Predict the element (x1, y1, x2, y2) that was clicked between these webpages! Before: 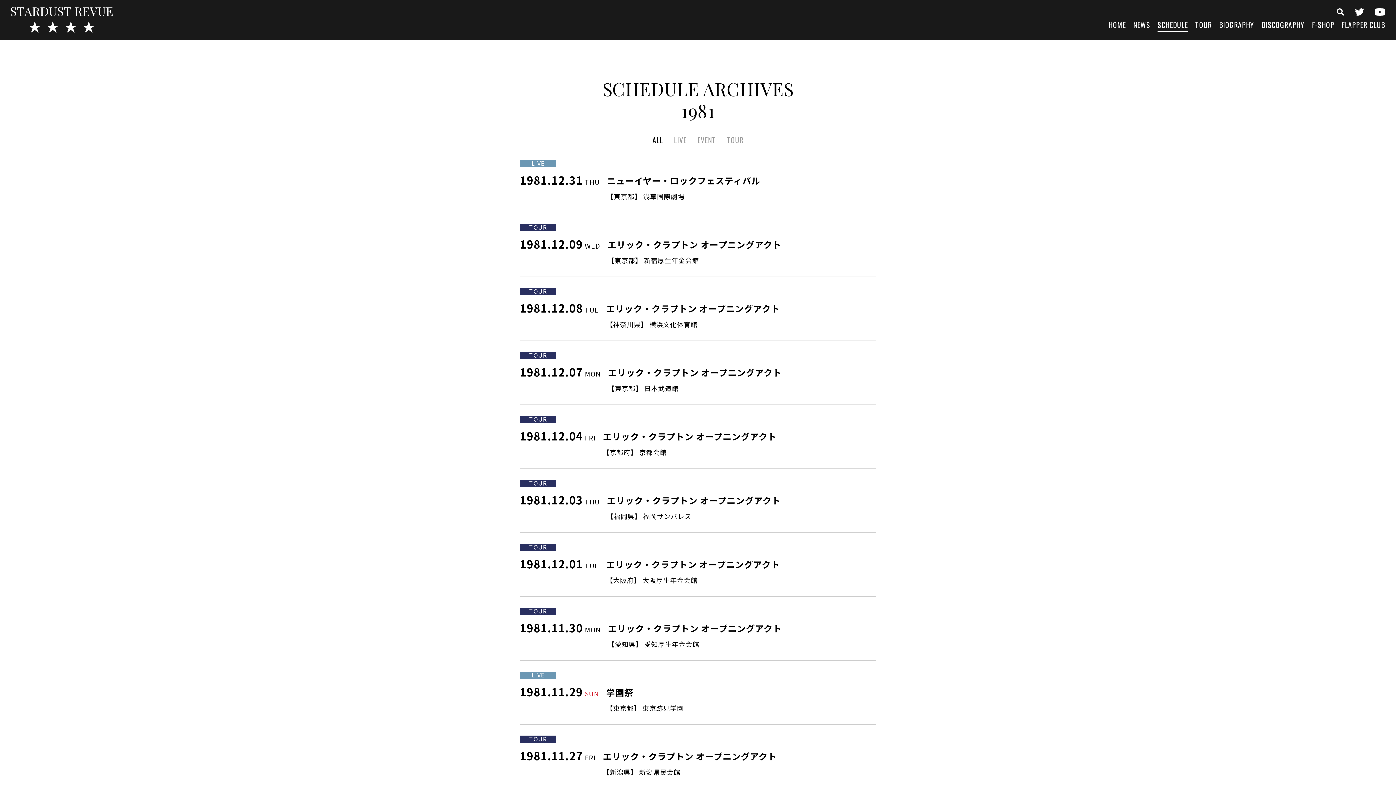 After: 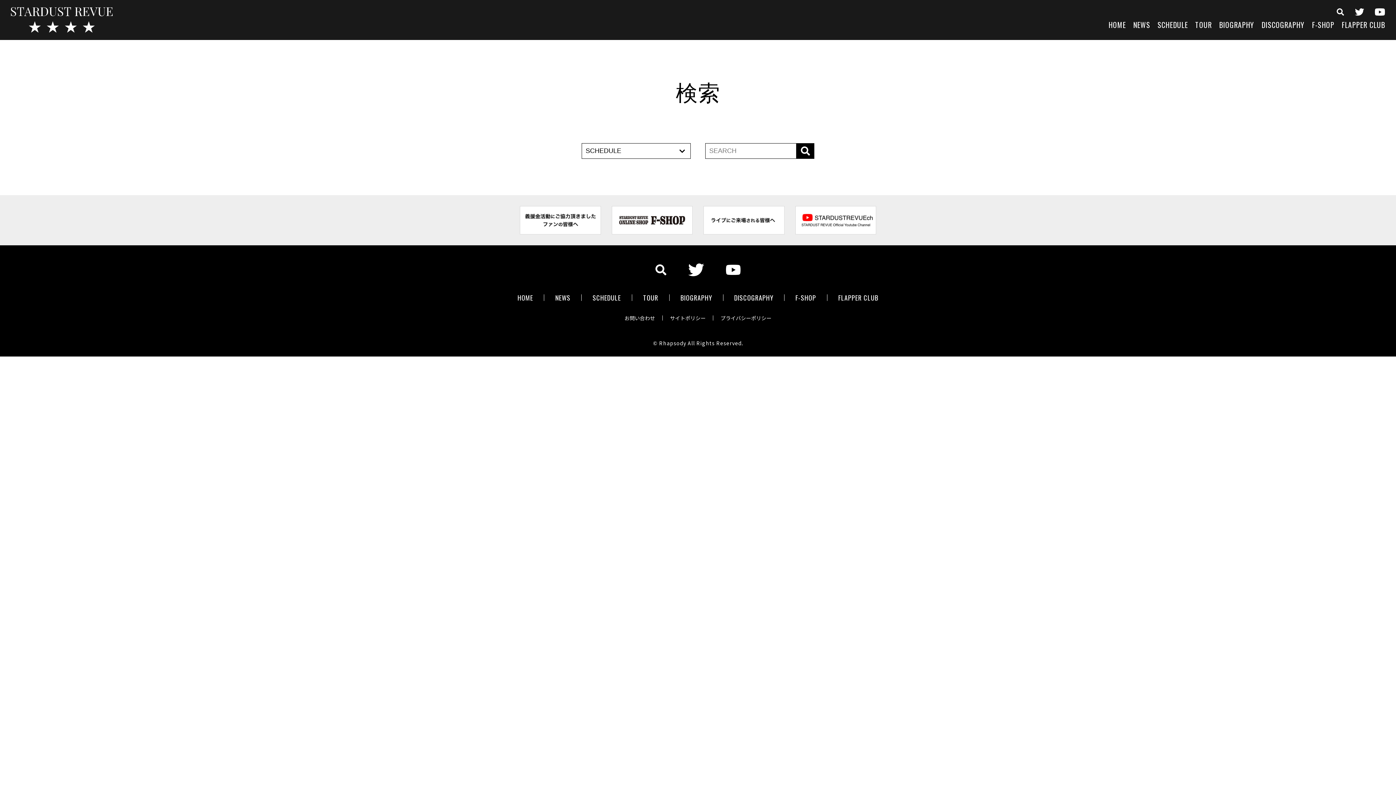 Action: bbox: (1337, 8, 1344, 15)